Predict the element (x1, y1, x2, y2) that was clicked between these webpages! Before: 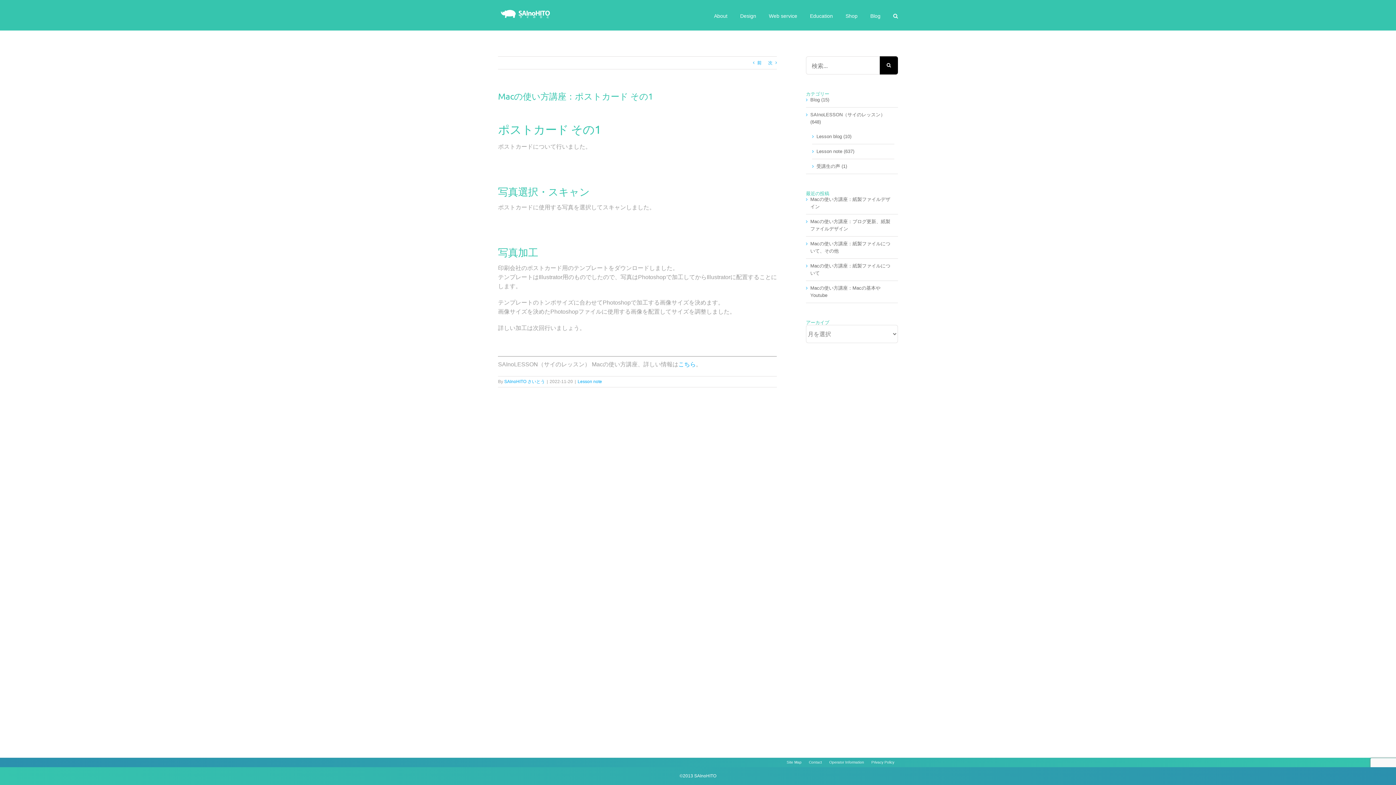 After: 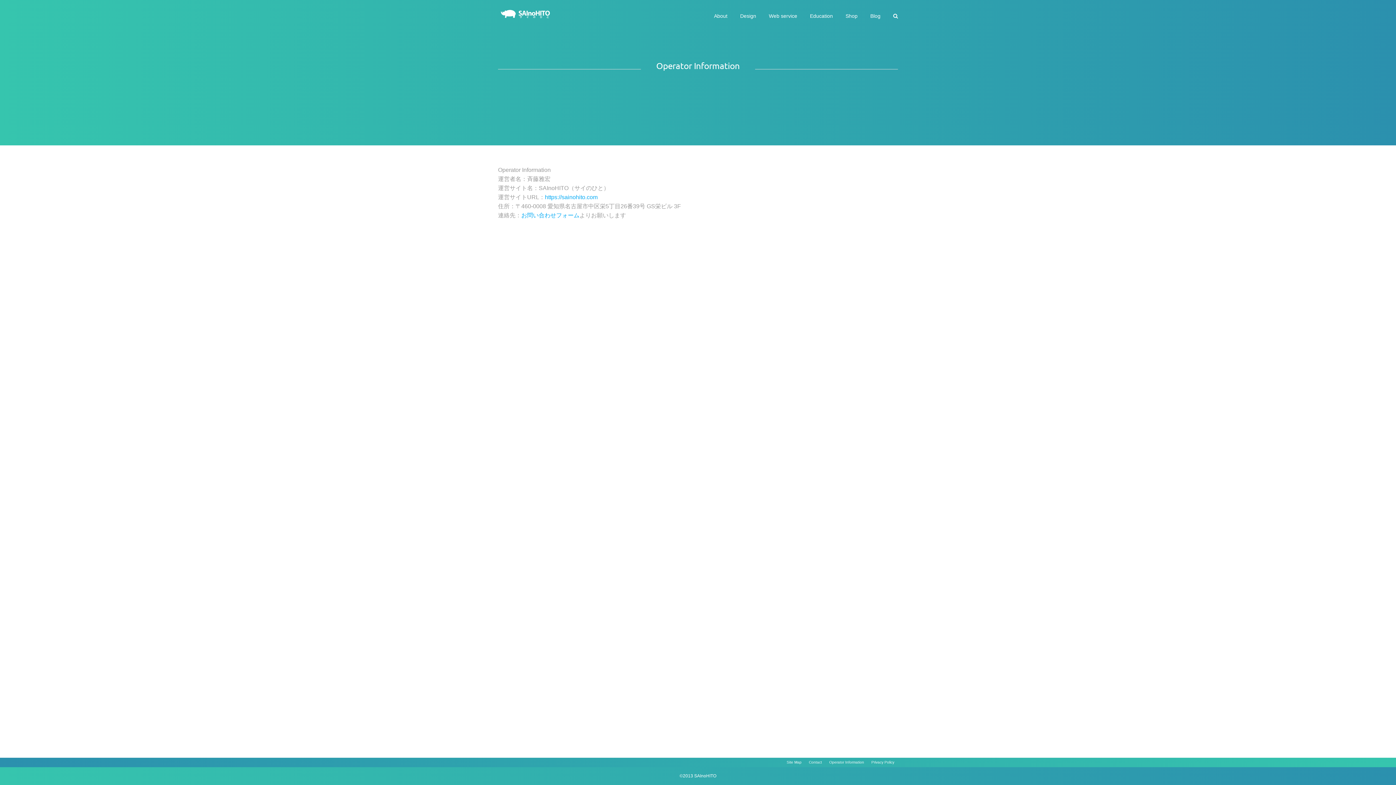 Action: bbox: (829, 760, 864, 765) label: Operator Information